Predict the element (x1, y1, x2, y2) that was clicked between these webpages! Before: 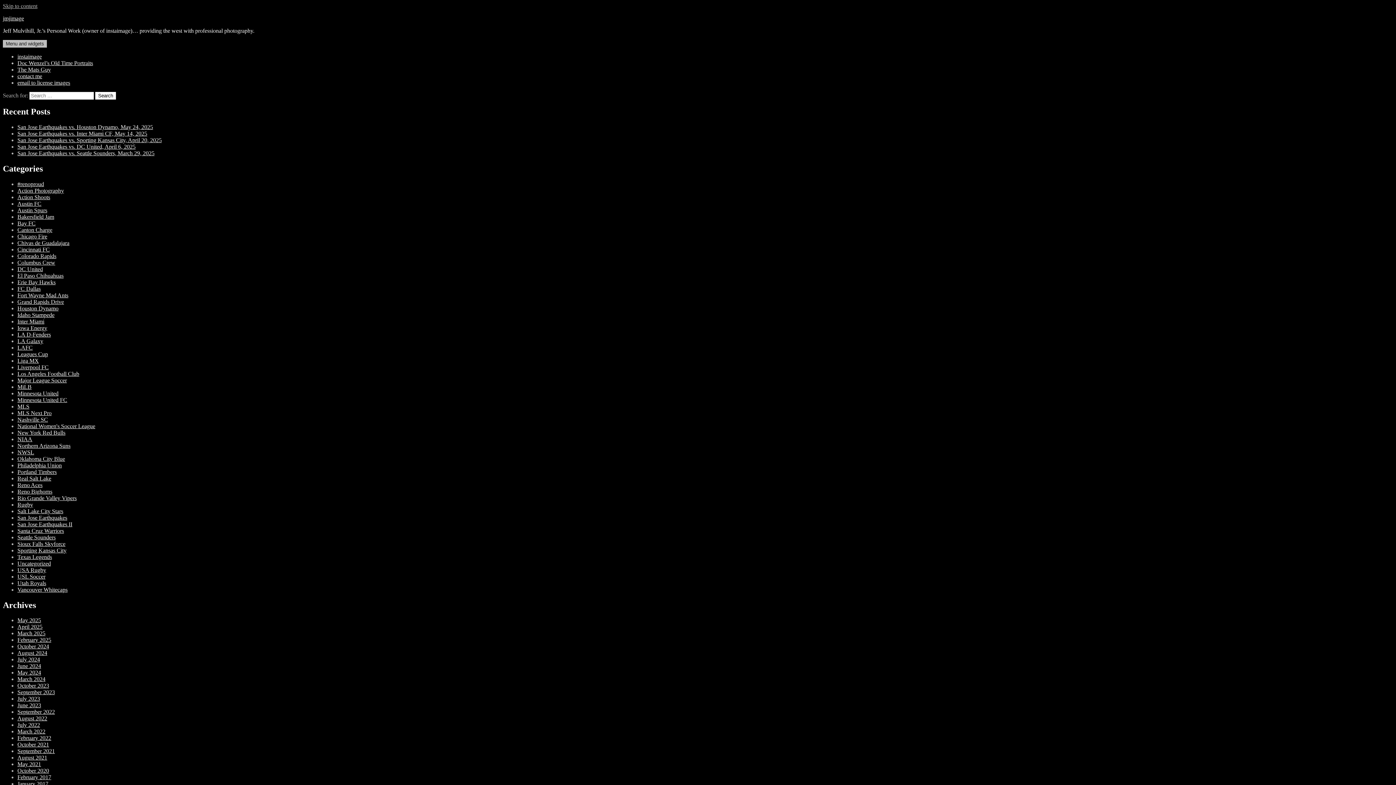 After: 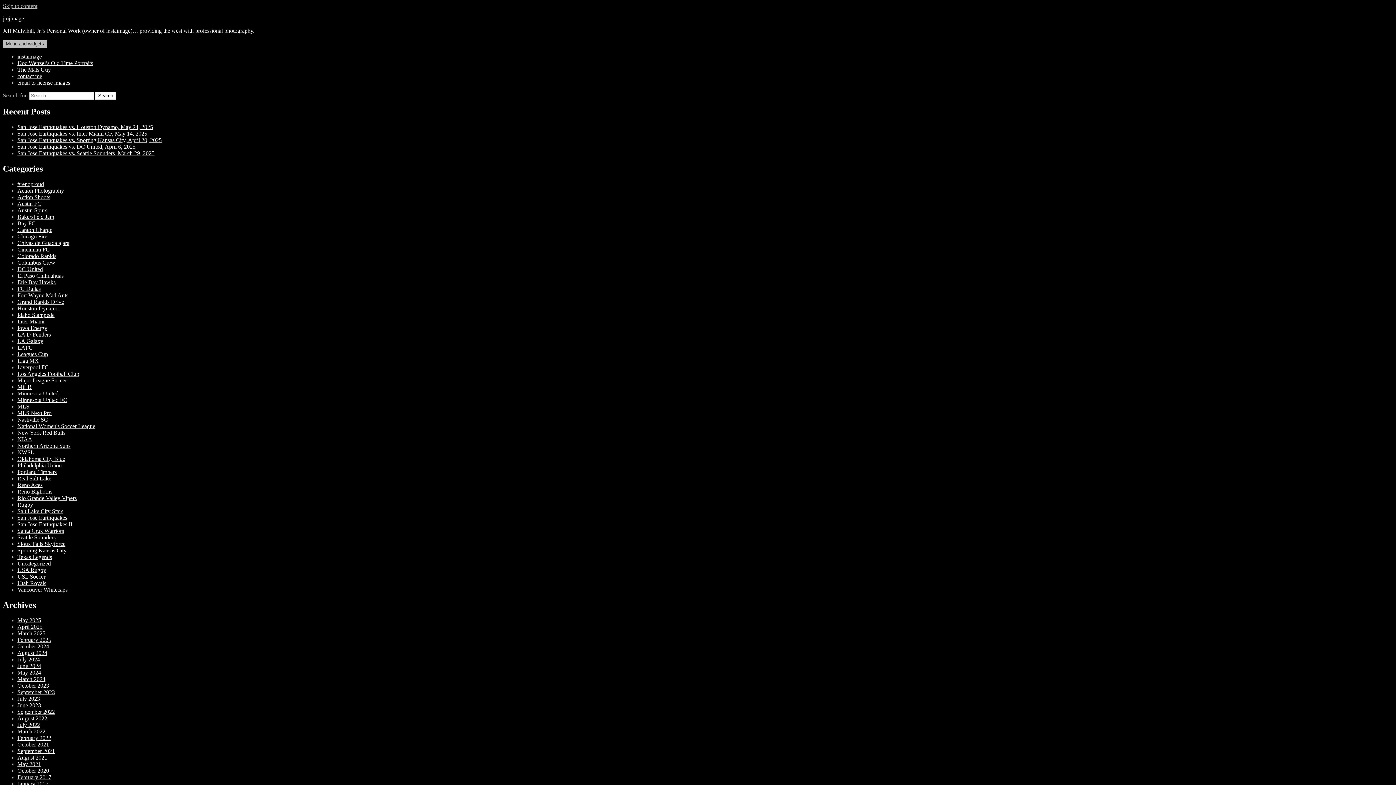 Action: label: February 2022 bbox: (17, 735, 51, 741)